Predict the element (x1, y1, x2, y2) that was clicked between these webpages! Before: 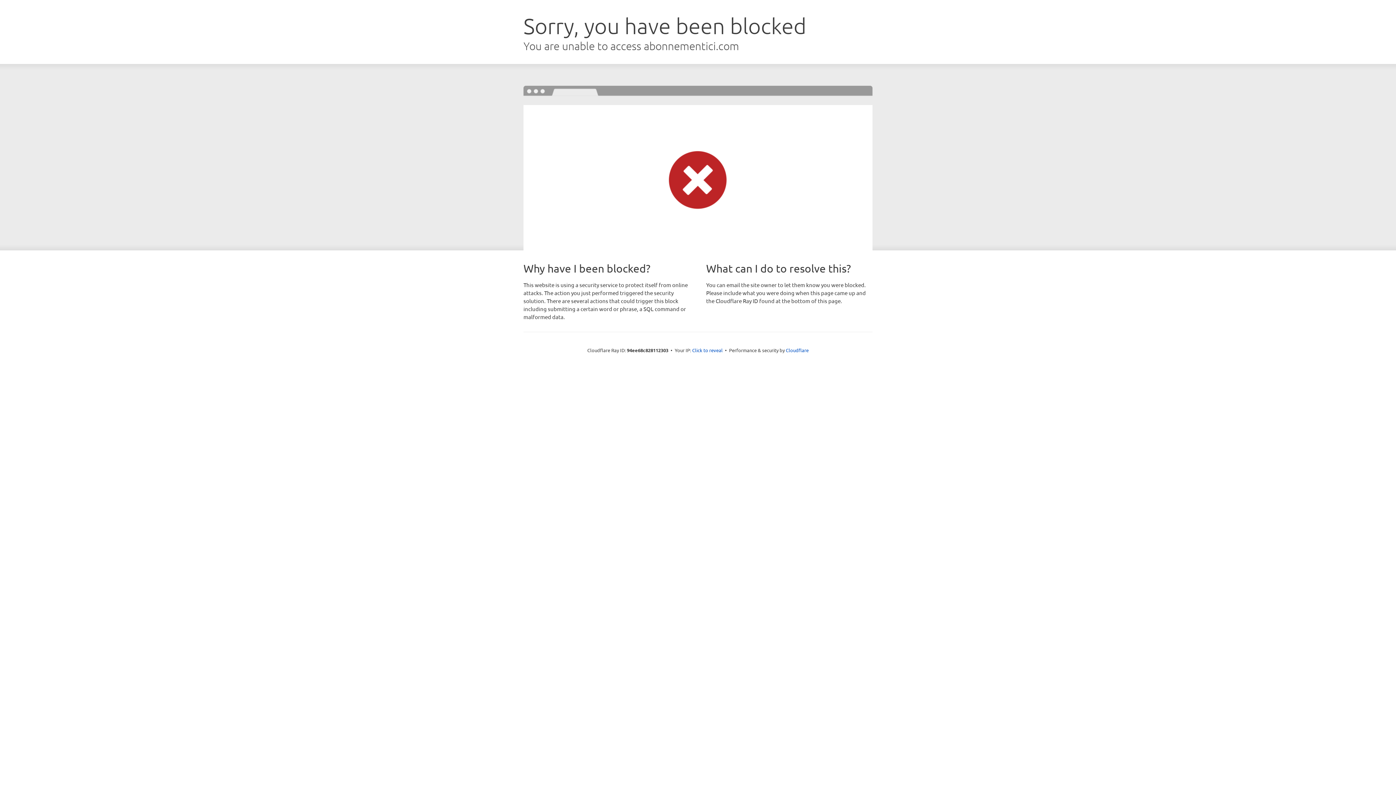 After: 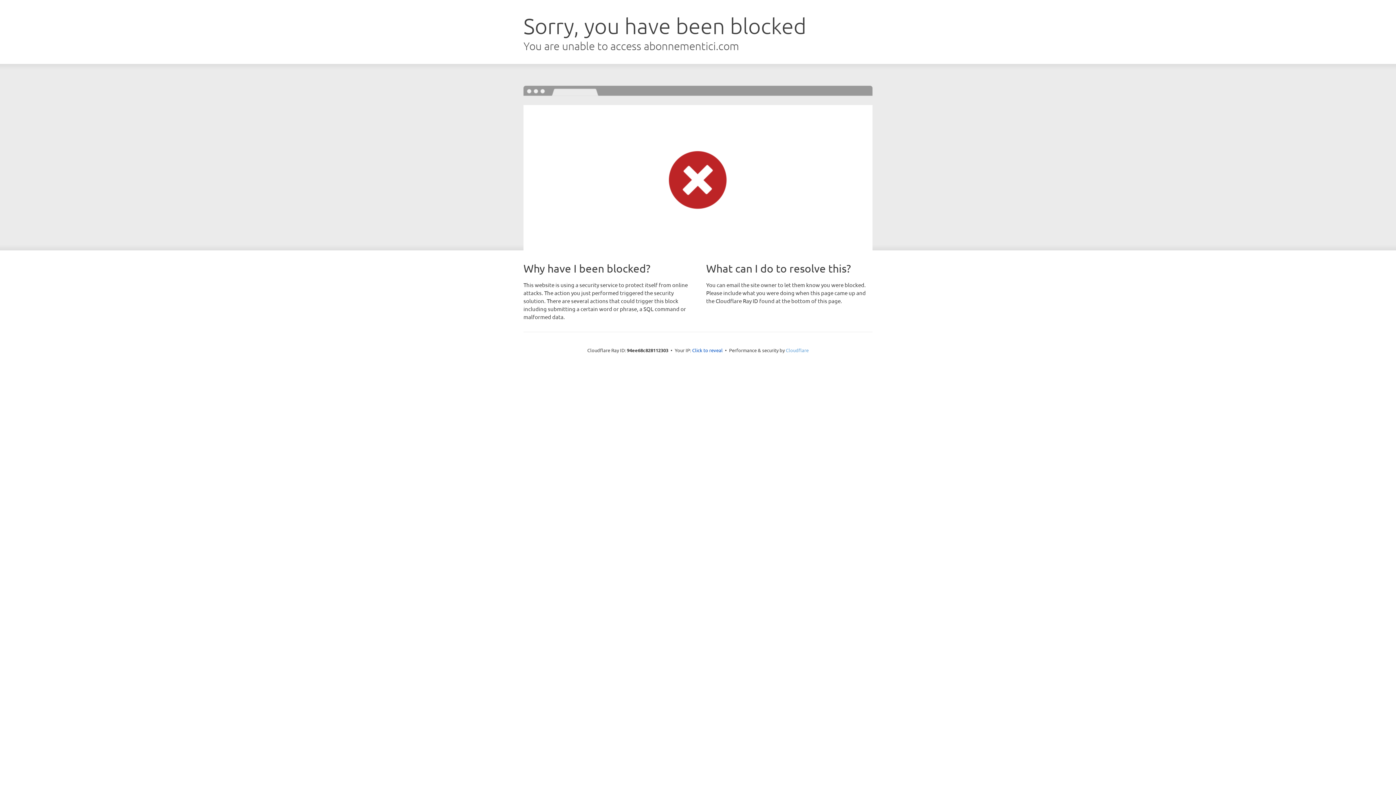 Action: bbox: (786, 347, 808, 353) label: Cloudflare